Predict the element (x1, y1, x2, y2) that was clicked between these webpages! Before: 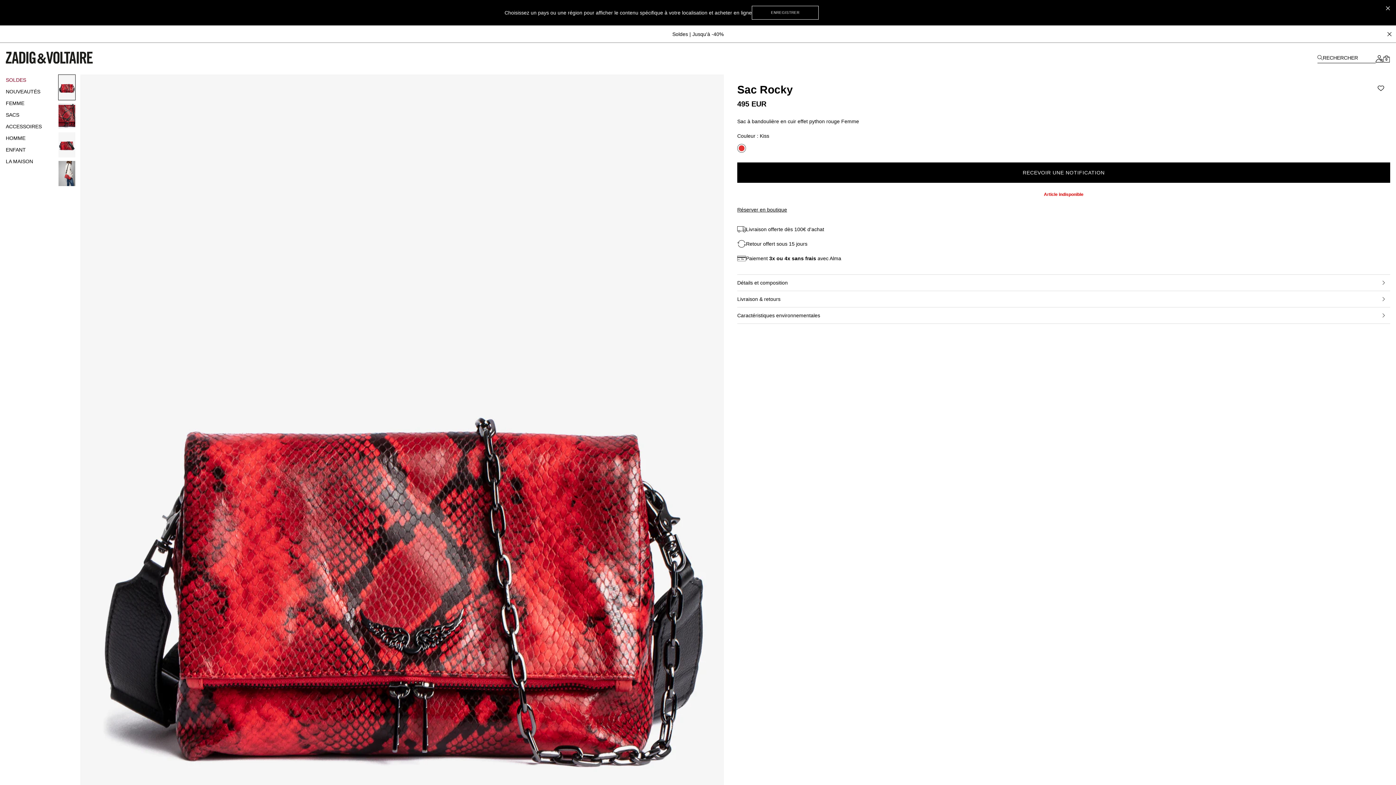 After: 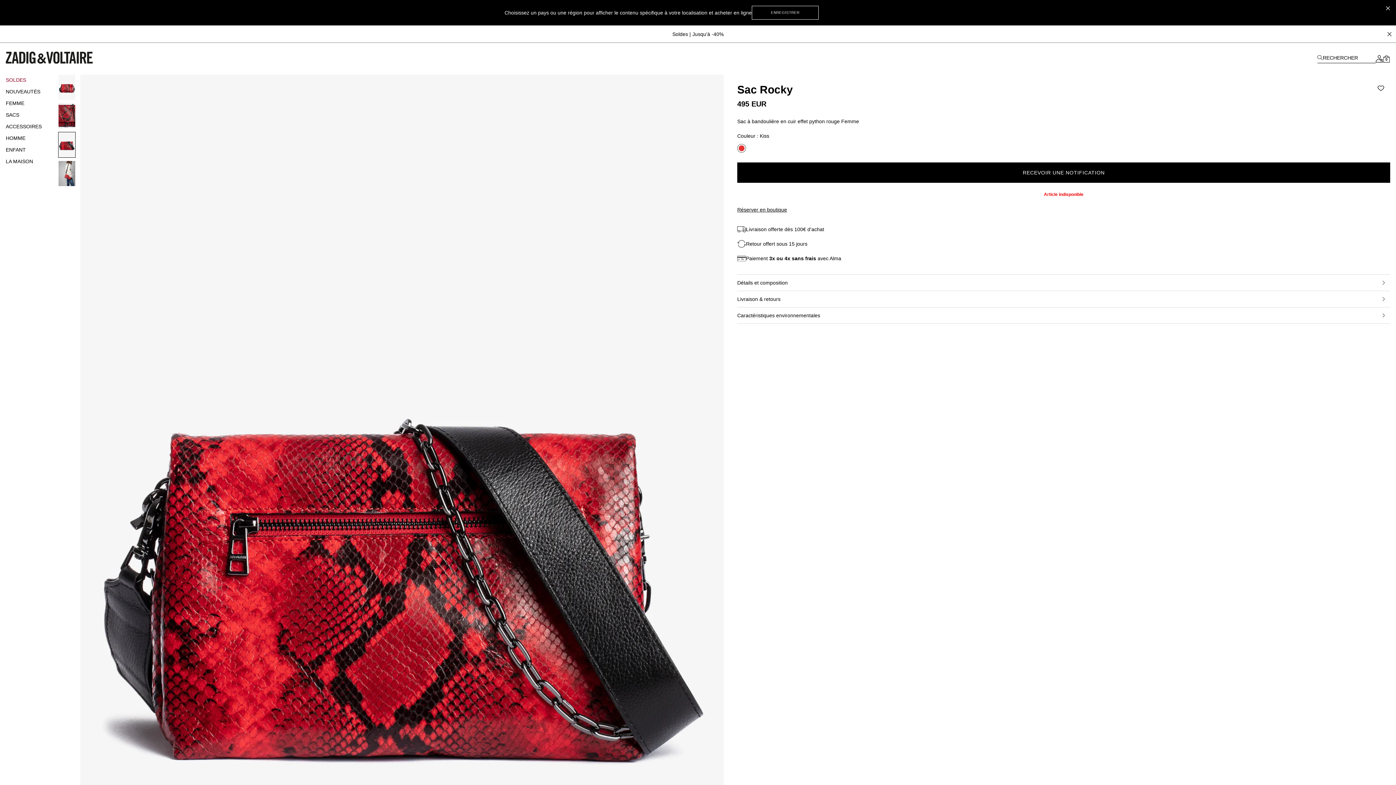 Action: bbox: (58, 132, 75, 157)